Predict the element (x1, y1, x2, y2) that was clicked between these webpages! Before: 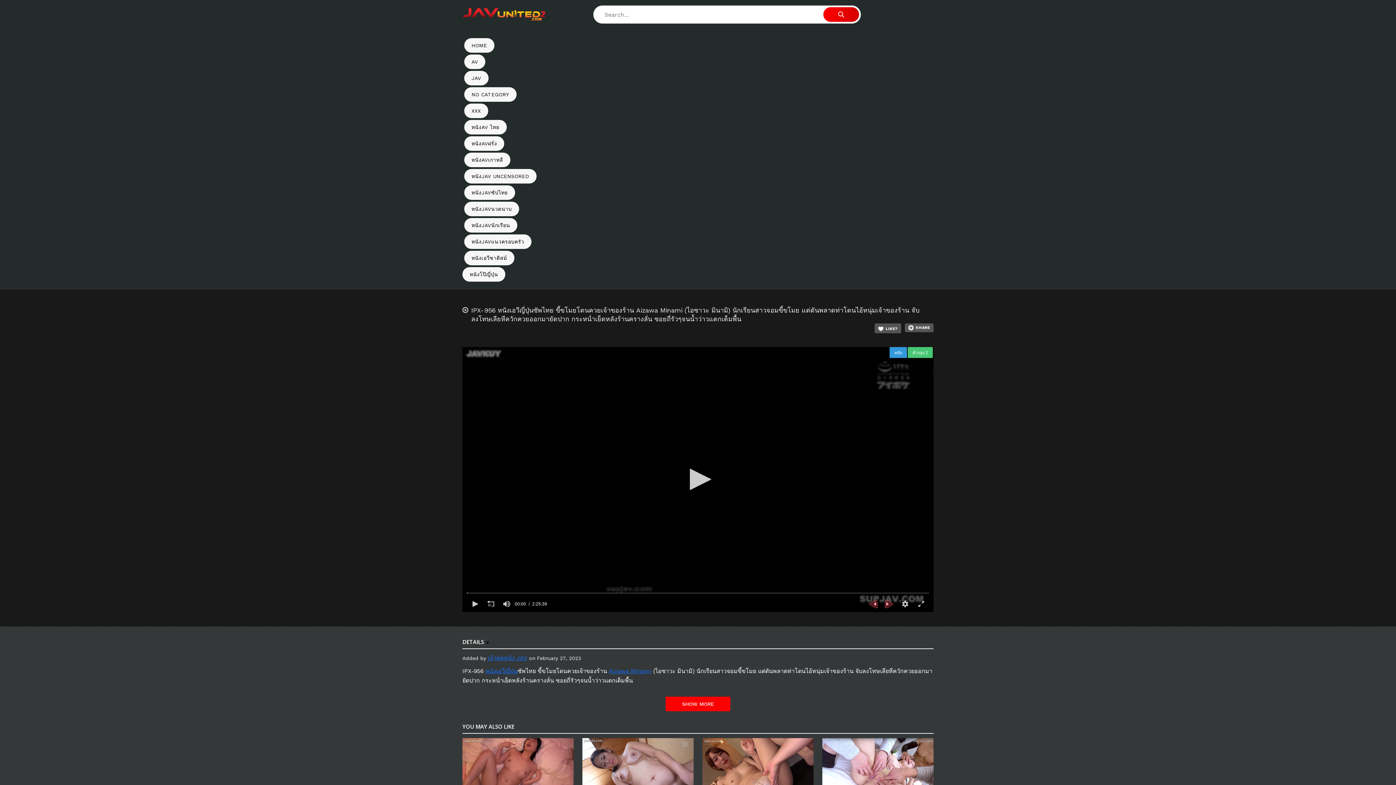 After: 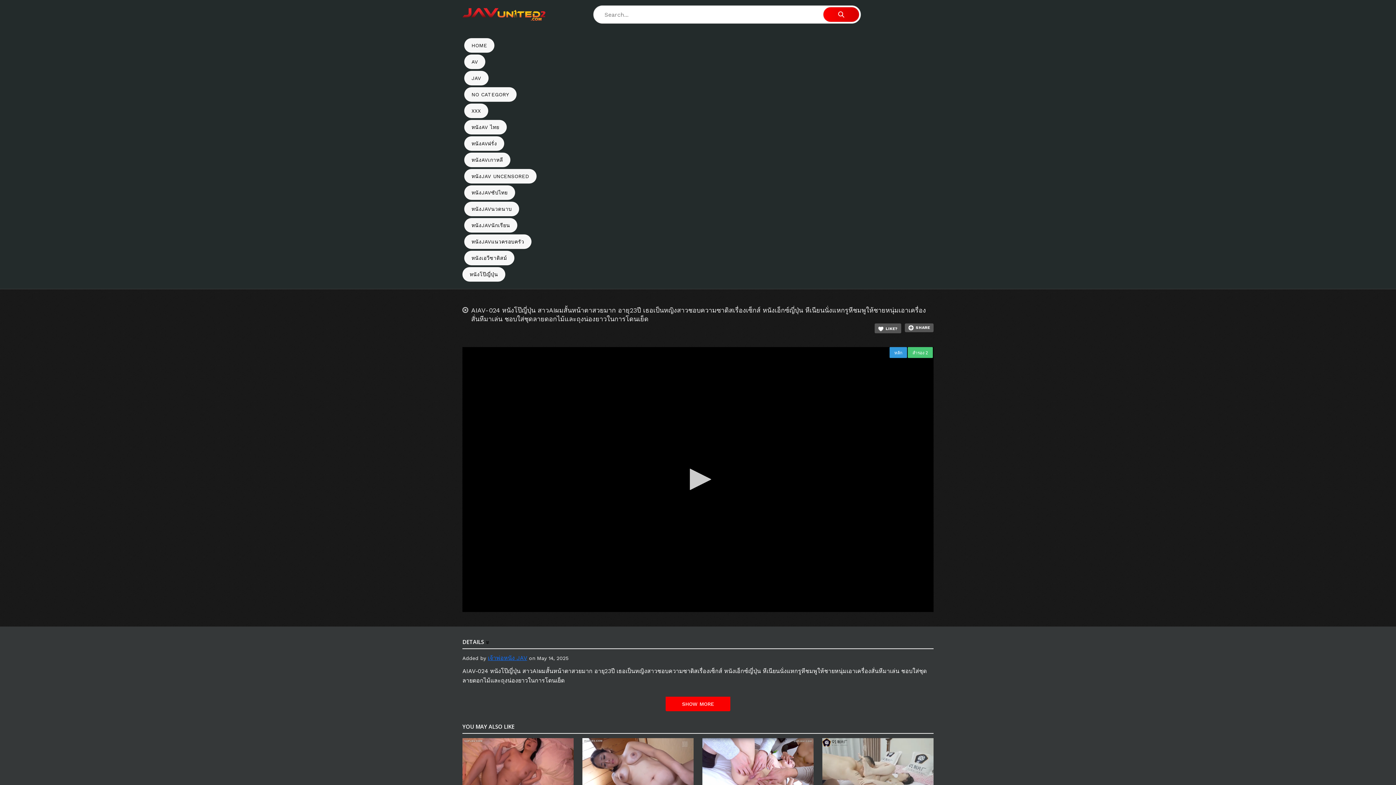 Action: bbox: (702, 738, 813, 801)